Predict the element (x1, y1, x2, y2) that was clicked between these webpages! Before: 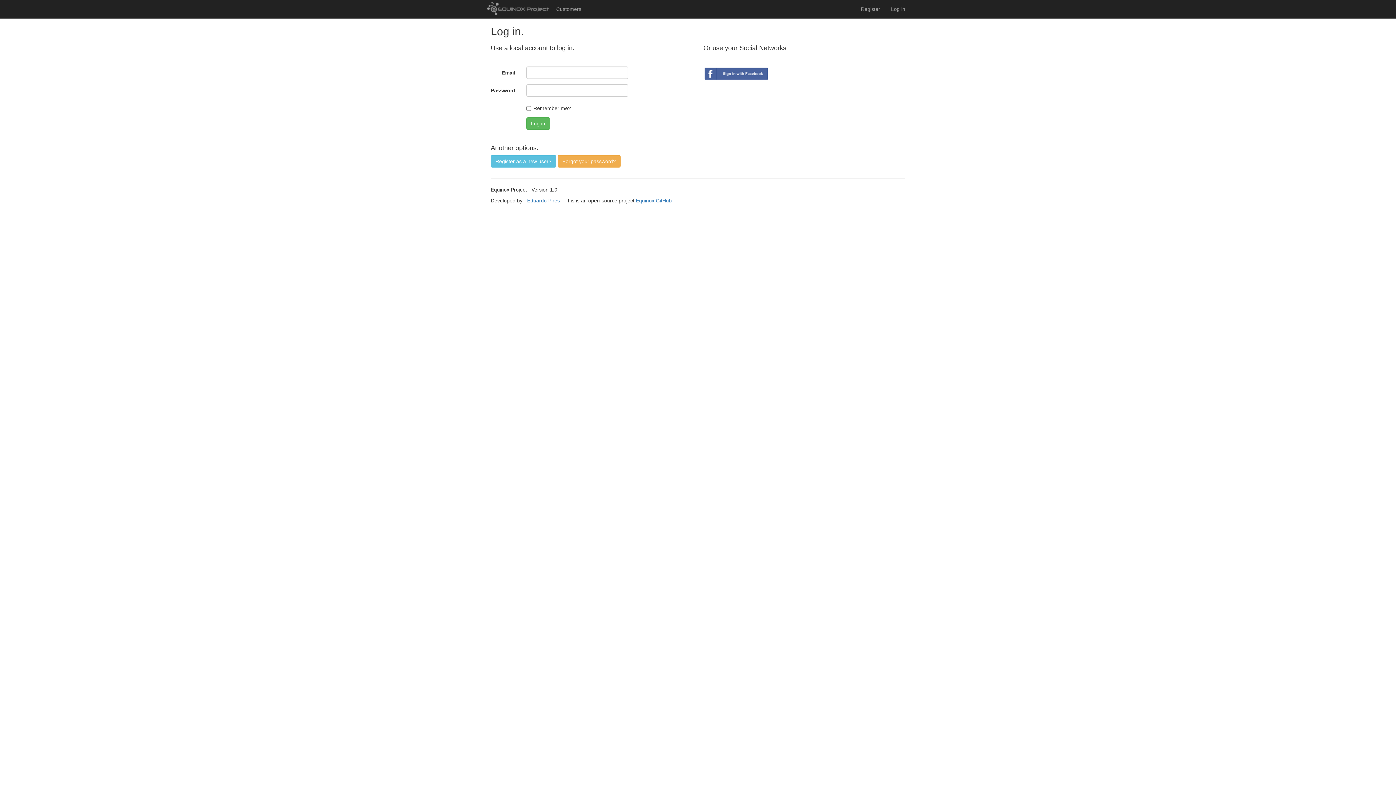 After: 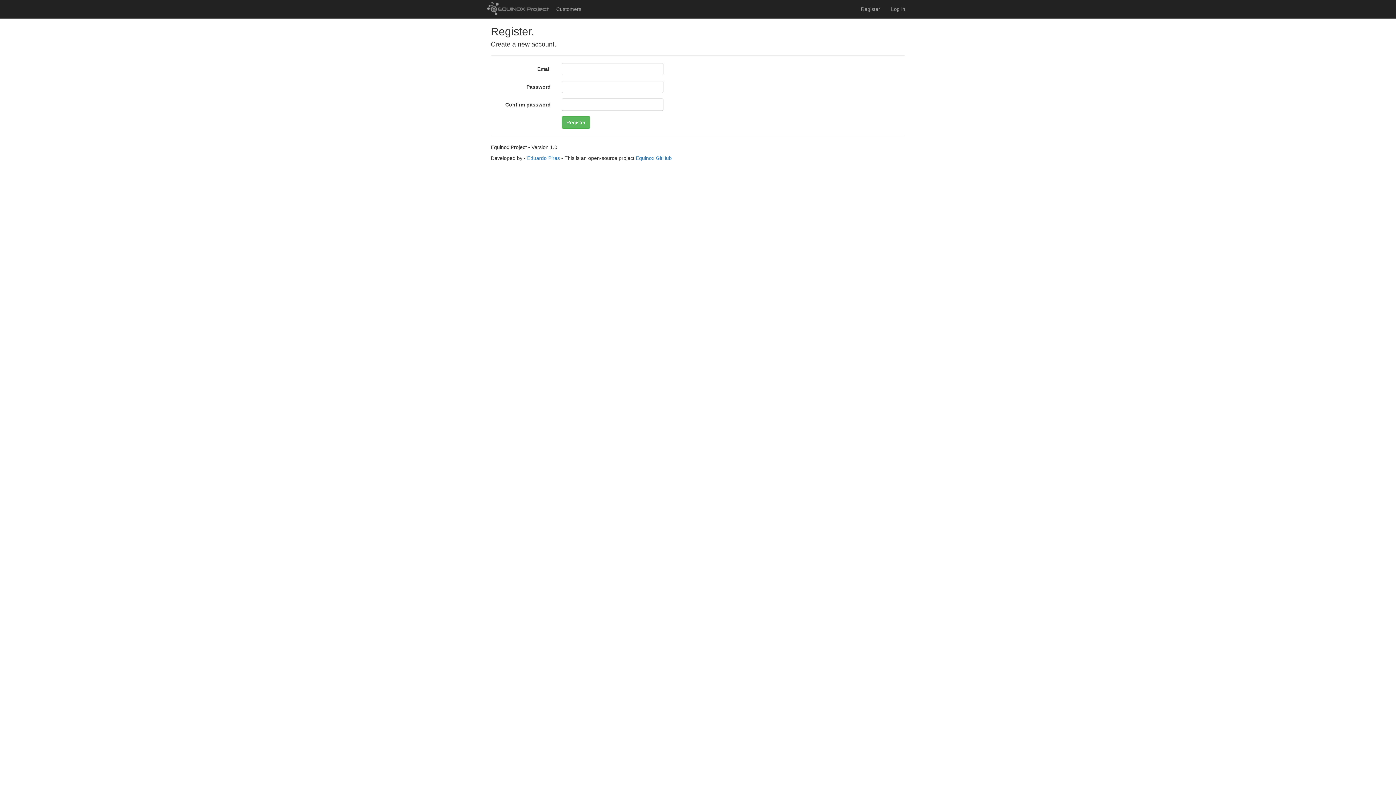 Action: bbox: (490, 155, 556, 167) label: Register as a new user?